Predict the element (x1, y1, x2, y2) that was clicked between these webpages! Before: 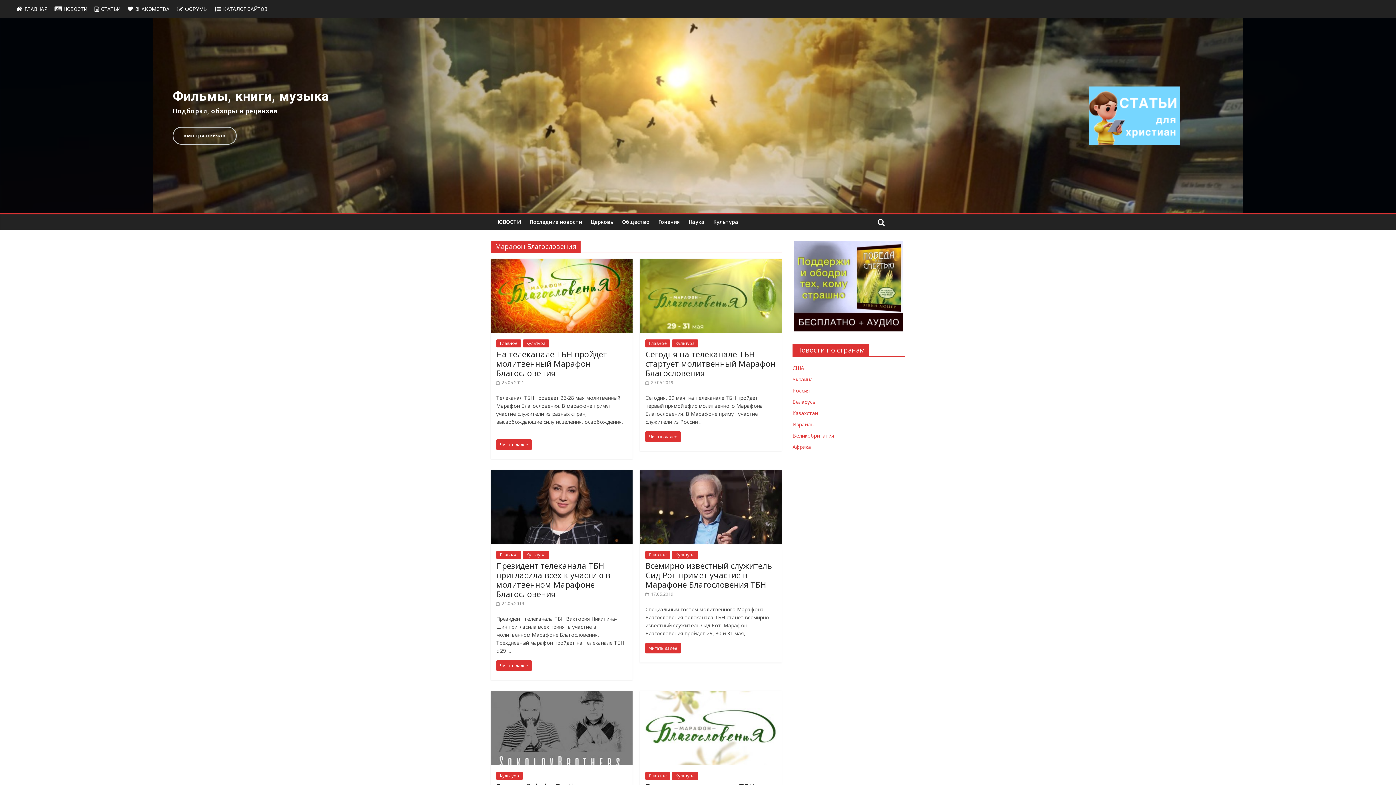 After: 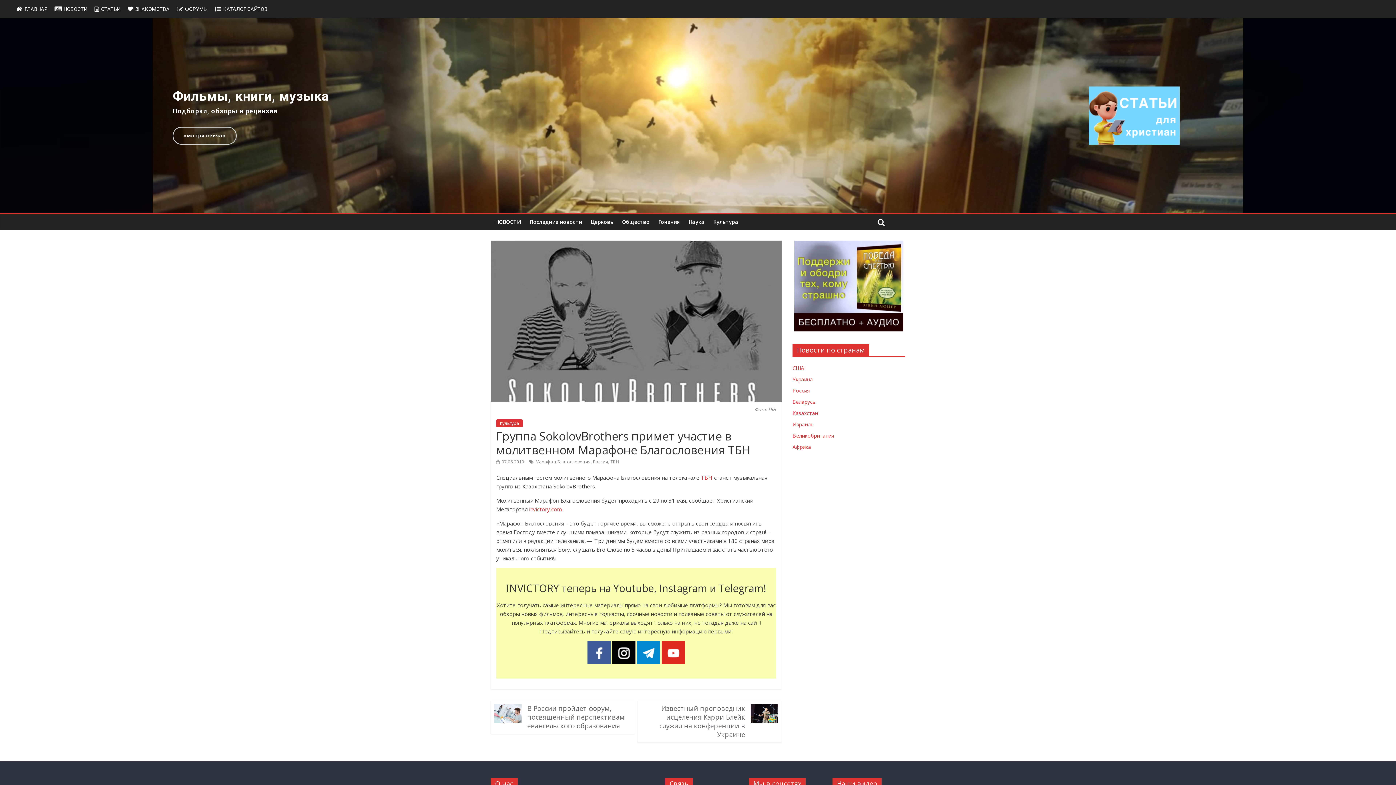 Action: bbox: (490, 691, 632, 699)